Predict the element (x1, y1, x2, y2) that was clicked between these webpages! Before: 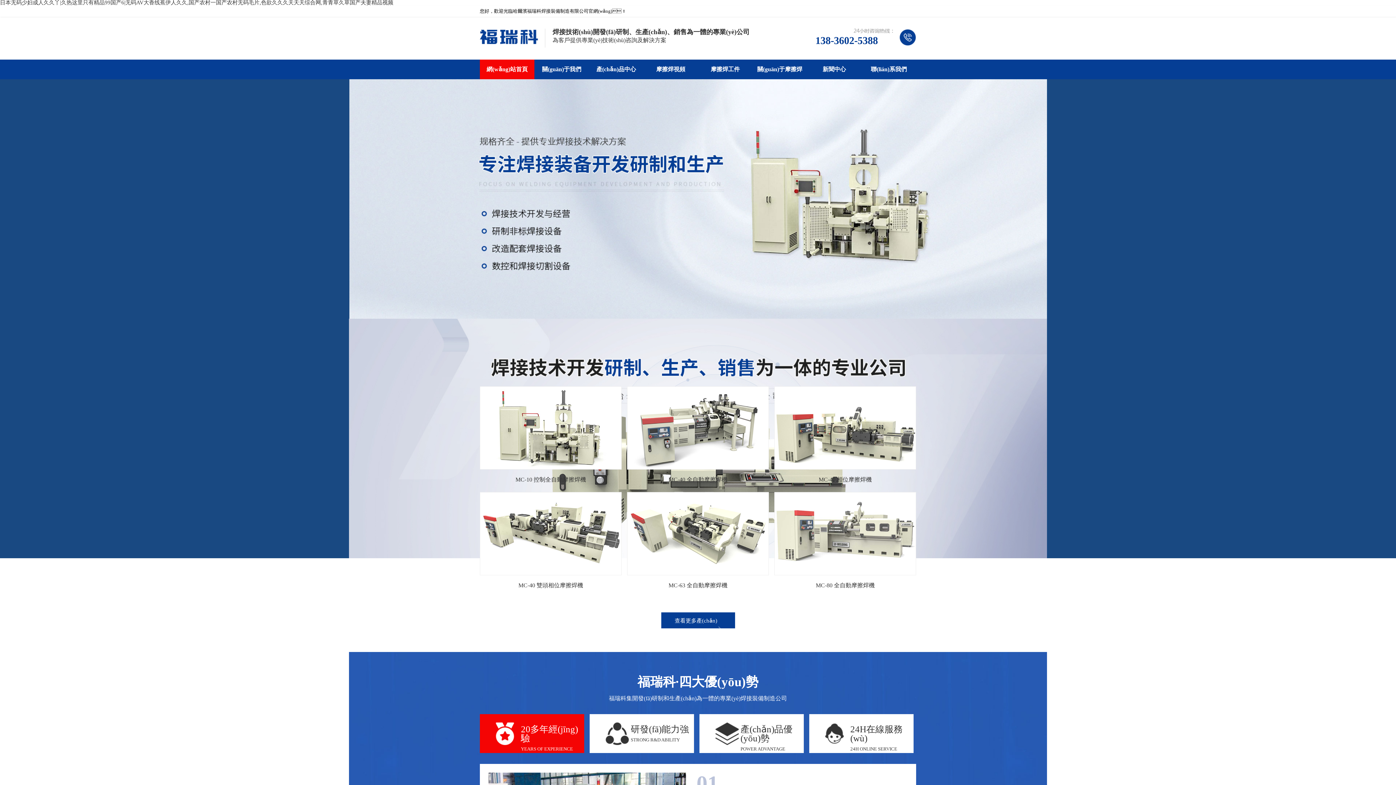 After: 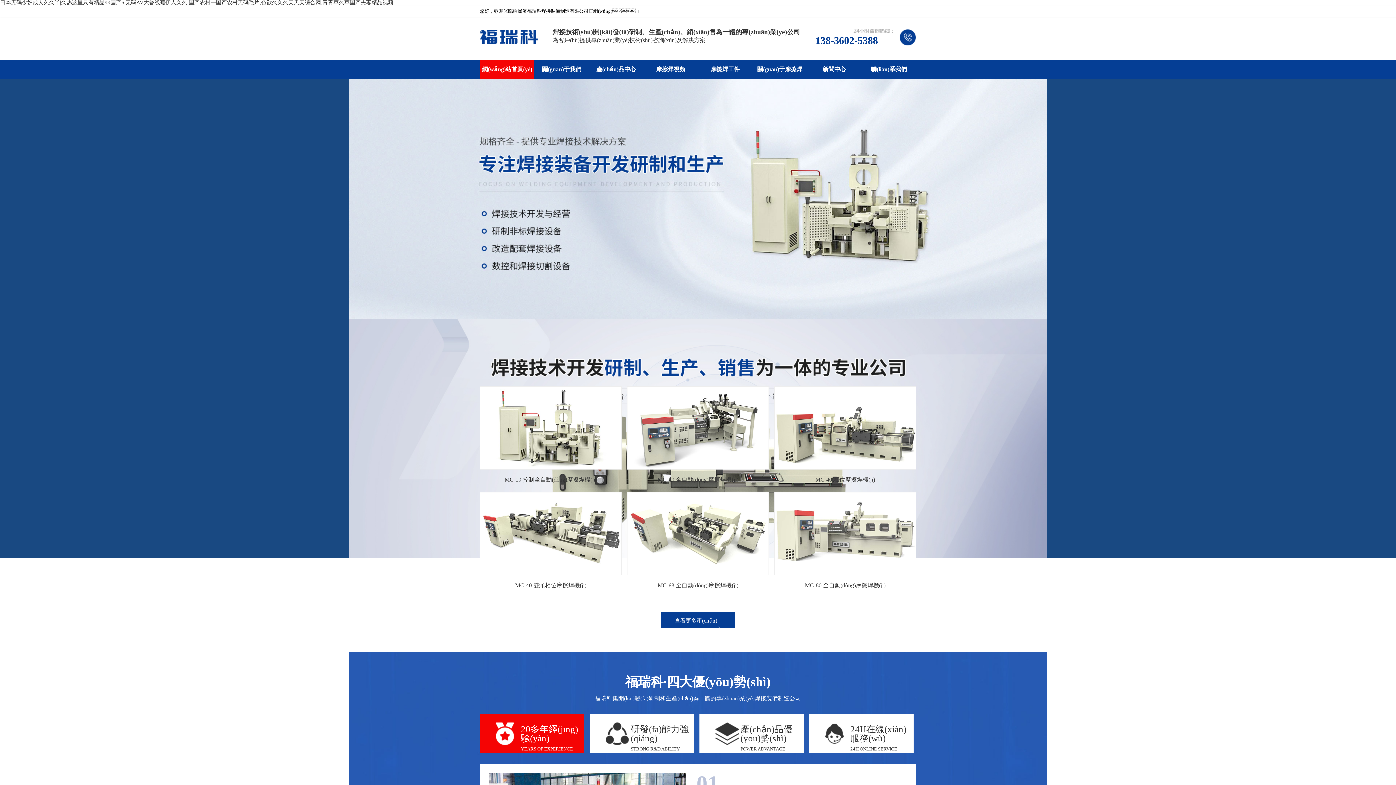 Action: bbox: (0, 0, 393, 5) label: 日本无码少妇成人久久丫|久热这里只有精品99国产6|无码AV大香线蕉伊人久久,国产农村一国产农村无码毛片,色欲久久久天天天综合网,青青草久草国产夫妻精品视频